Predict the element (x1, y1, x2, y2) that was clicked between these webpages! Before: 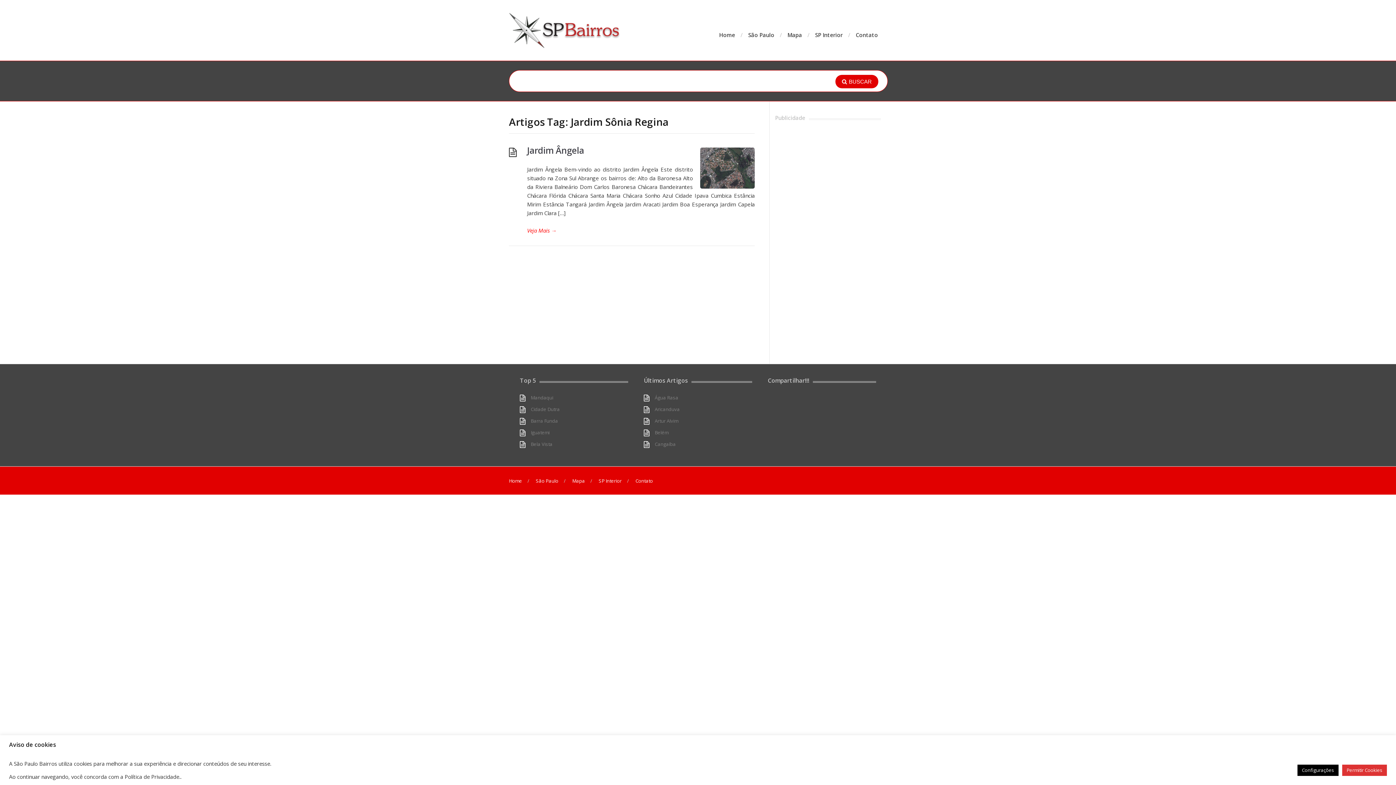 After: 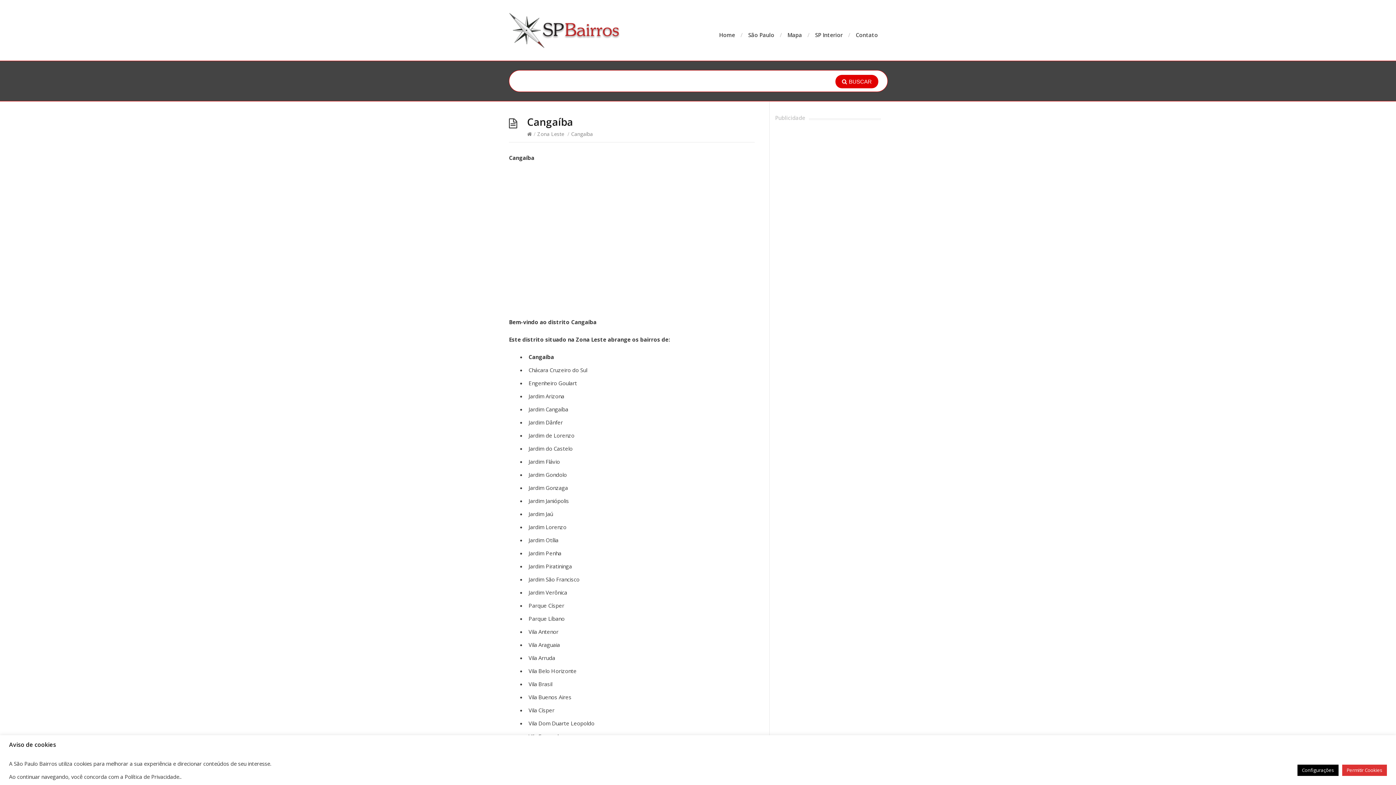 Action: label: Cangaíba bbox: (654, 441, 676, 447)